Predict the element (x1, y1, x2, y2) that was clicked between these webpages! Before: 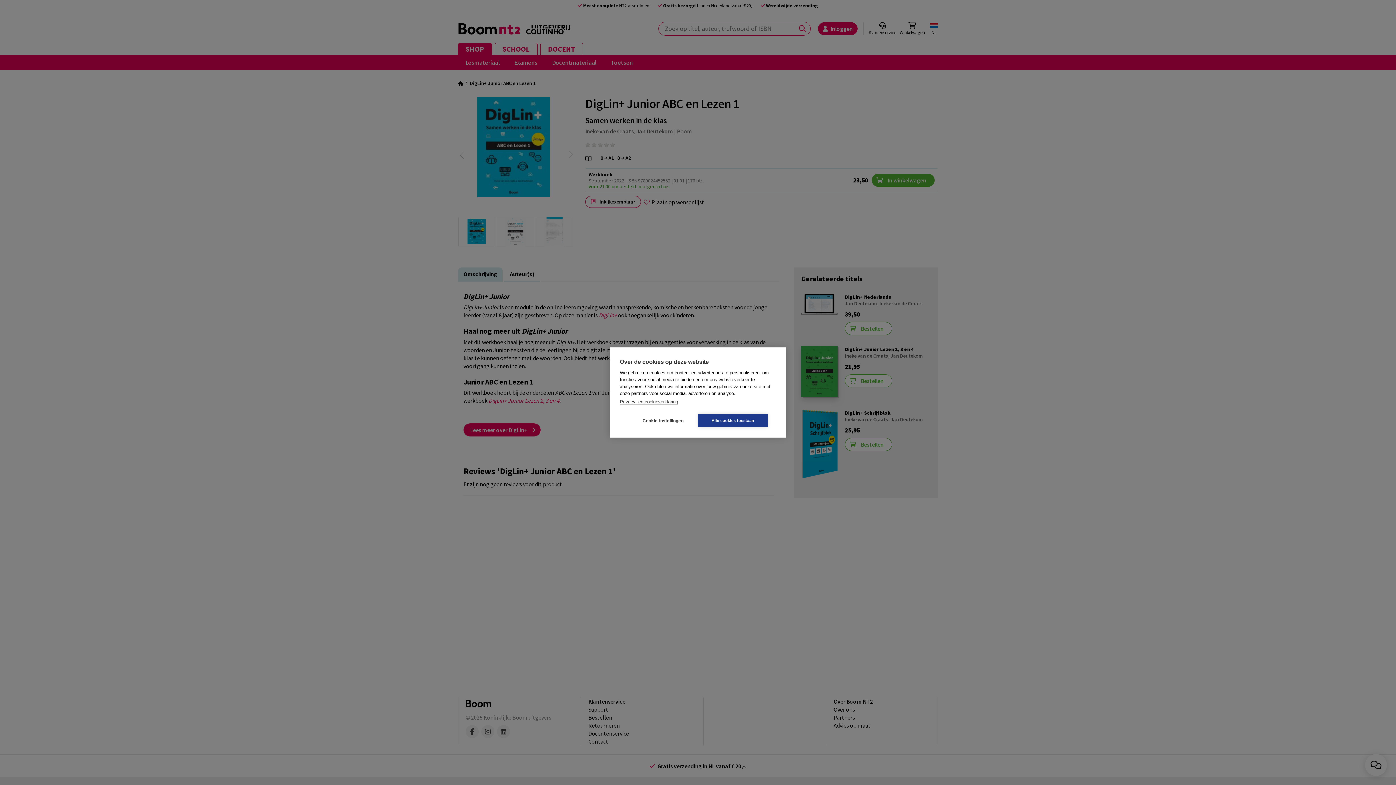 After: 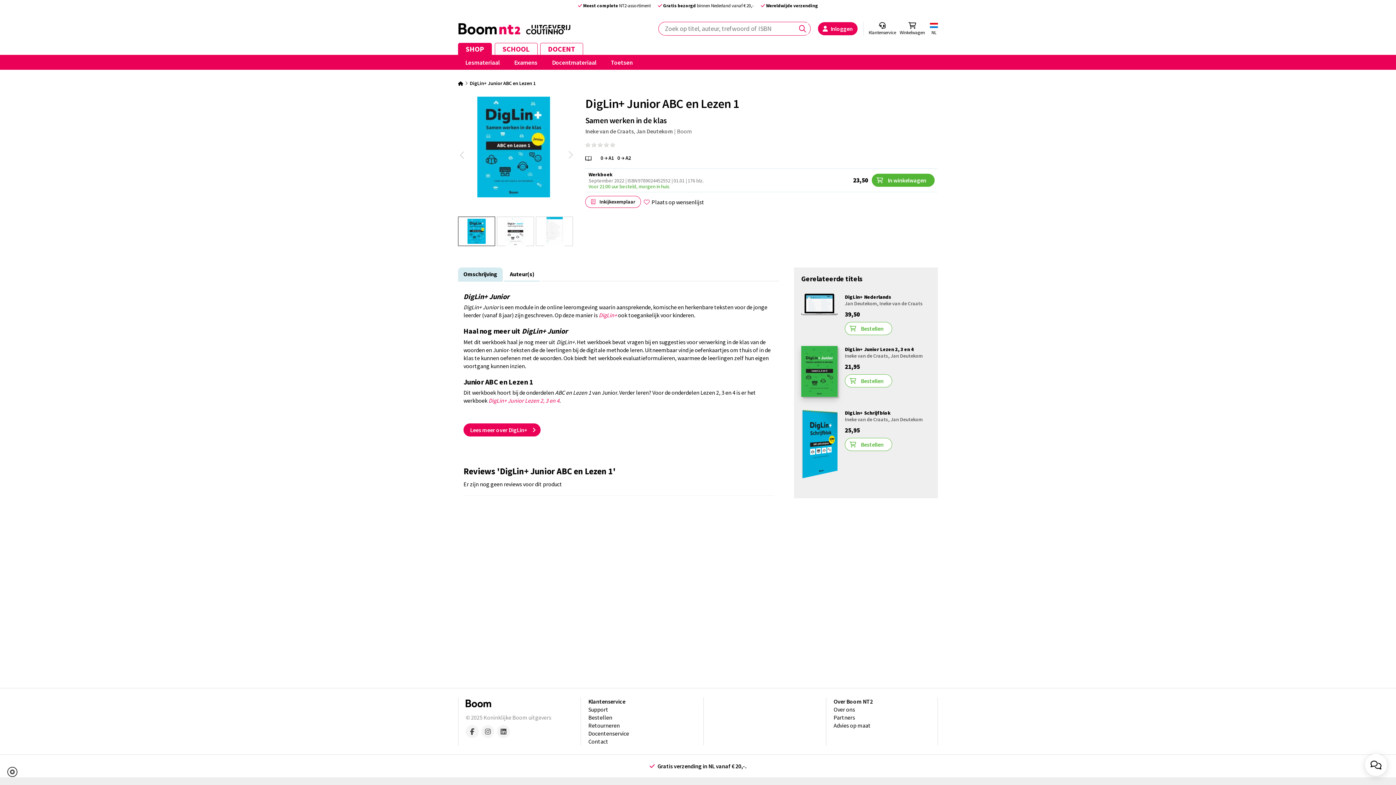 Action: label: Alle cookies toestaan bbox: (698, 414, 768, 427)